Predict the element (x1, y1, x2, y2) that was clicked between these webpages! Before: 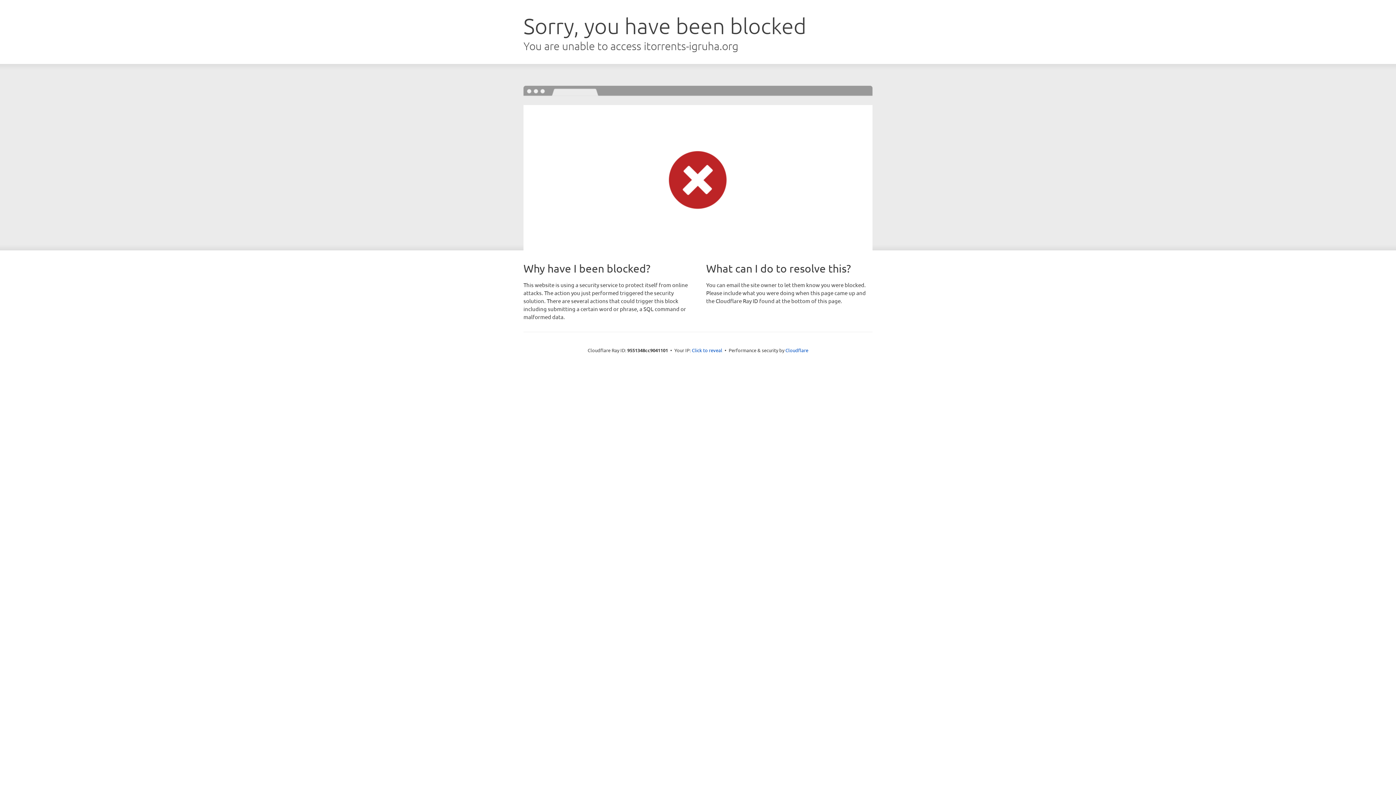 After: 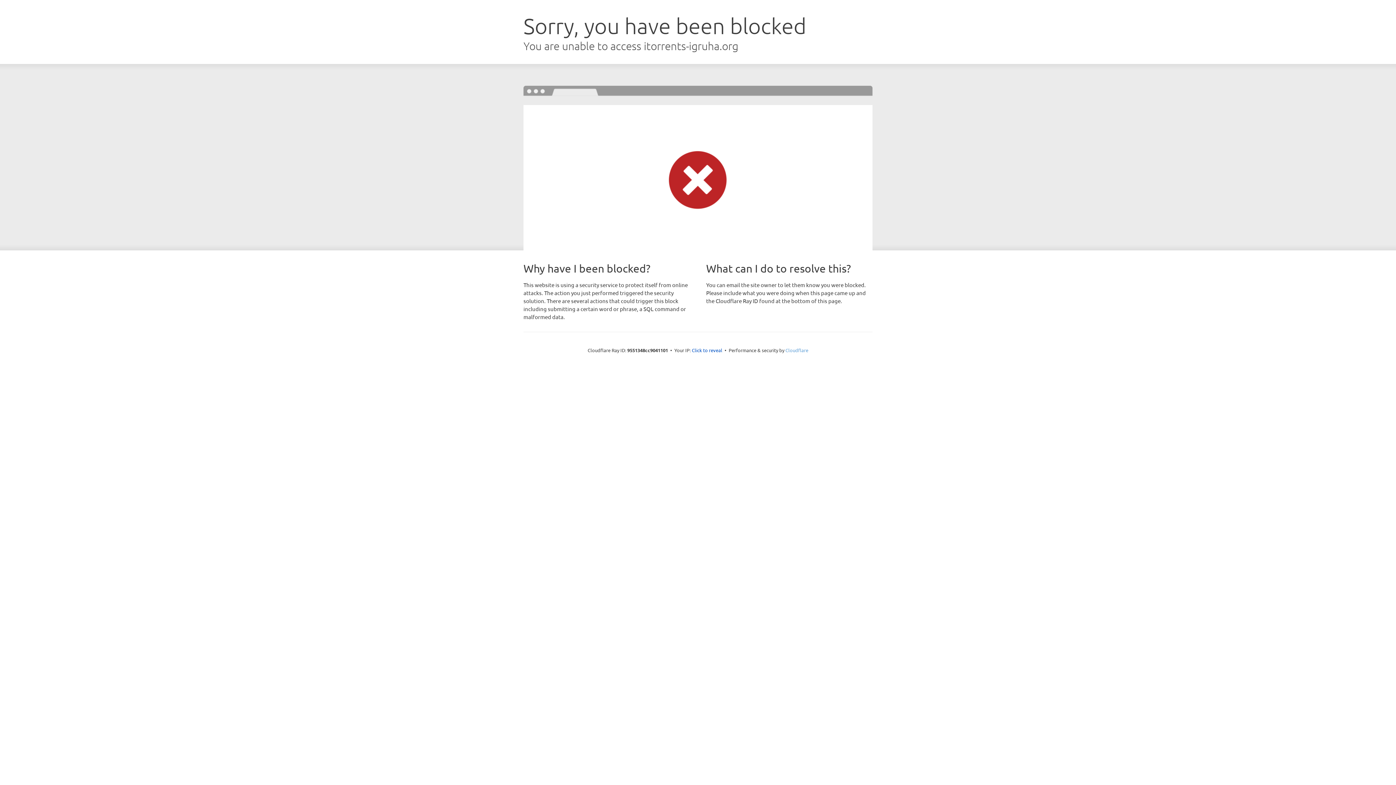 Action: label: Cloudflare bbox: (785, 347, 808, 353)